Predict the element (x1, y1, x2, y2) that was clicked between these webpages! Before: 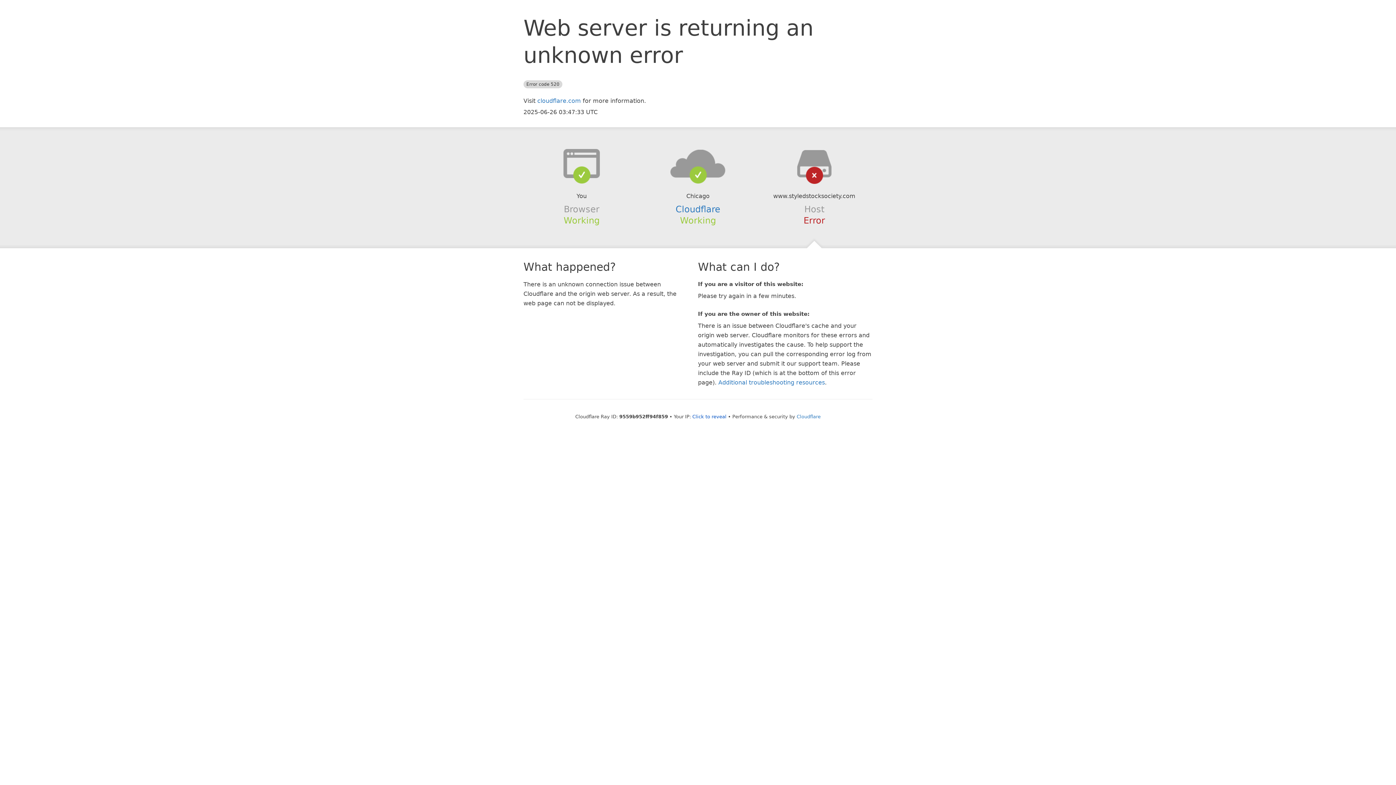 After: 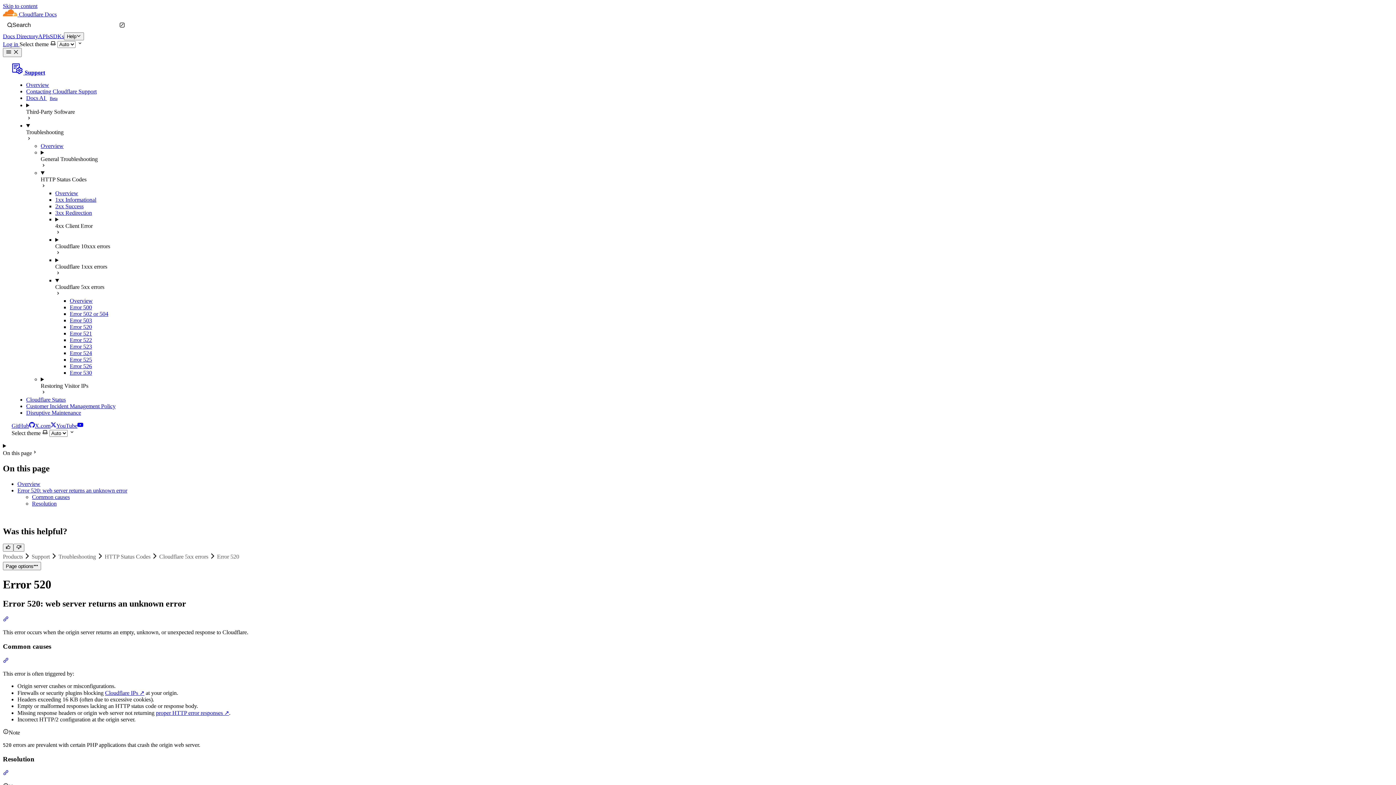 Action: bbox: (718, 379, 825, 386) label: Additional troubleshooting resources